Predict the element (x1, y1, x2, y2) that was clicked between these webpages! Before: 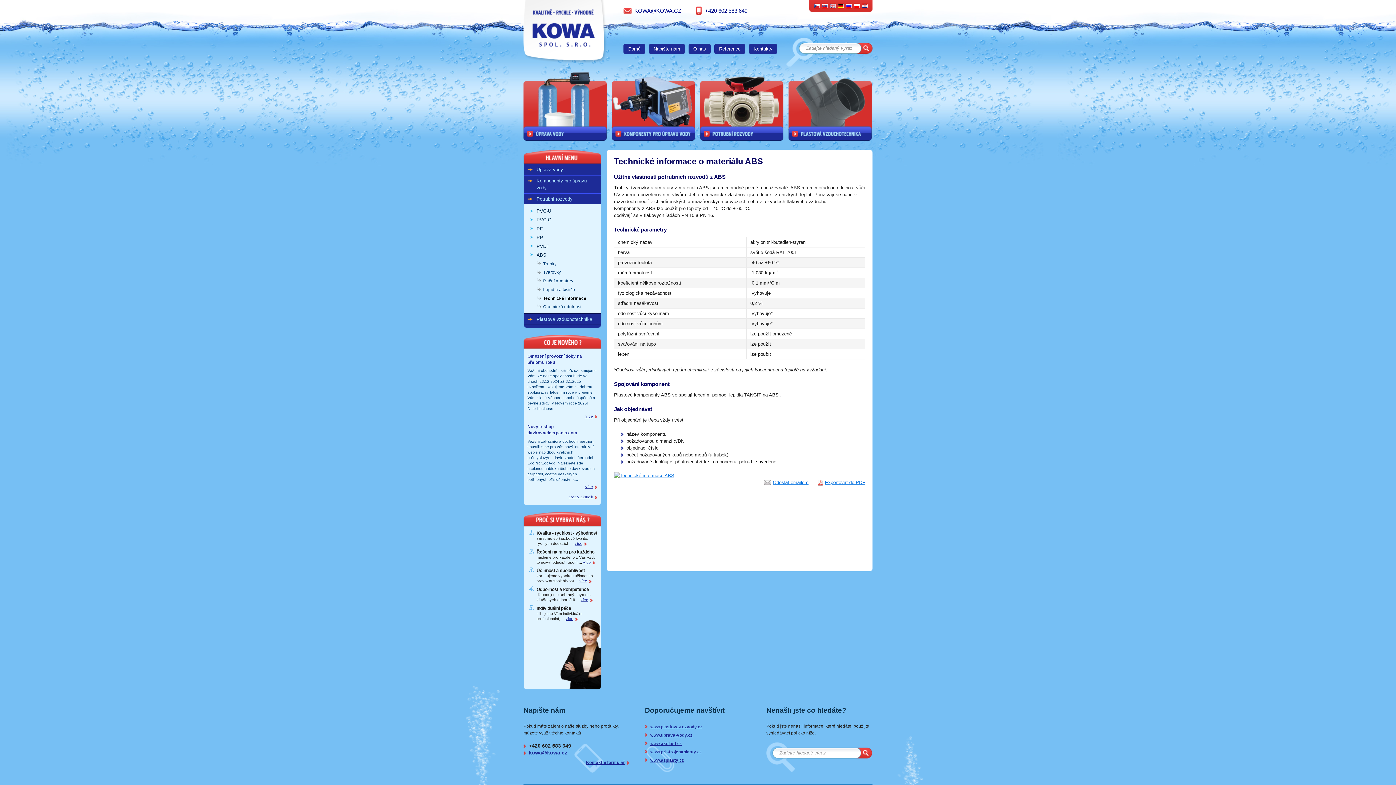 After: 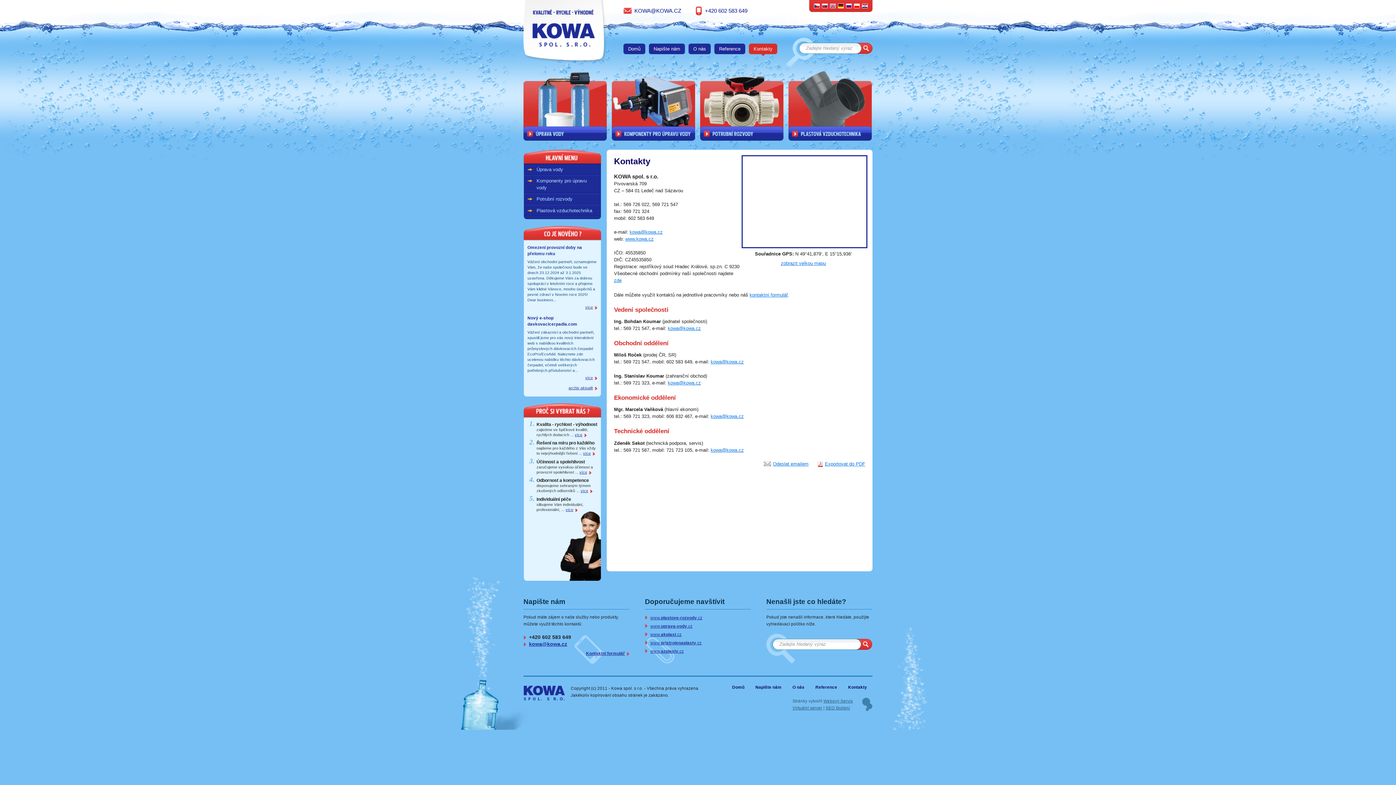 Action: label: Kontakty bbox: (749, 43, 777, 56)